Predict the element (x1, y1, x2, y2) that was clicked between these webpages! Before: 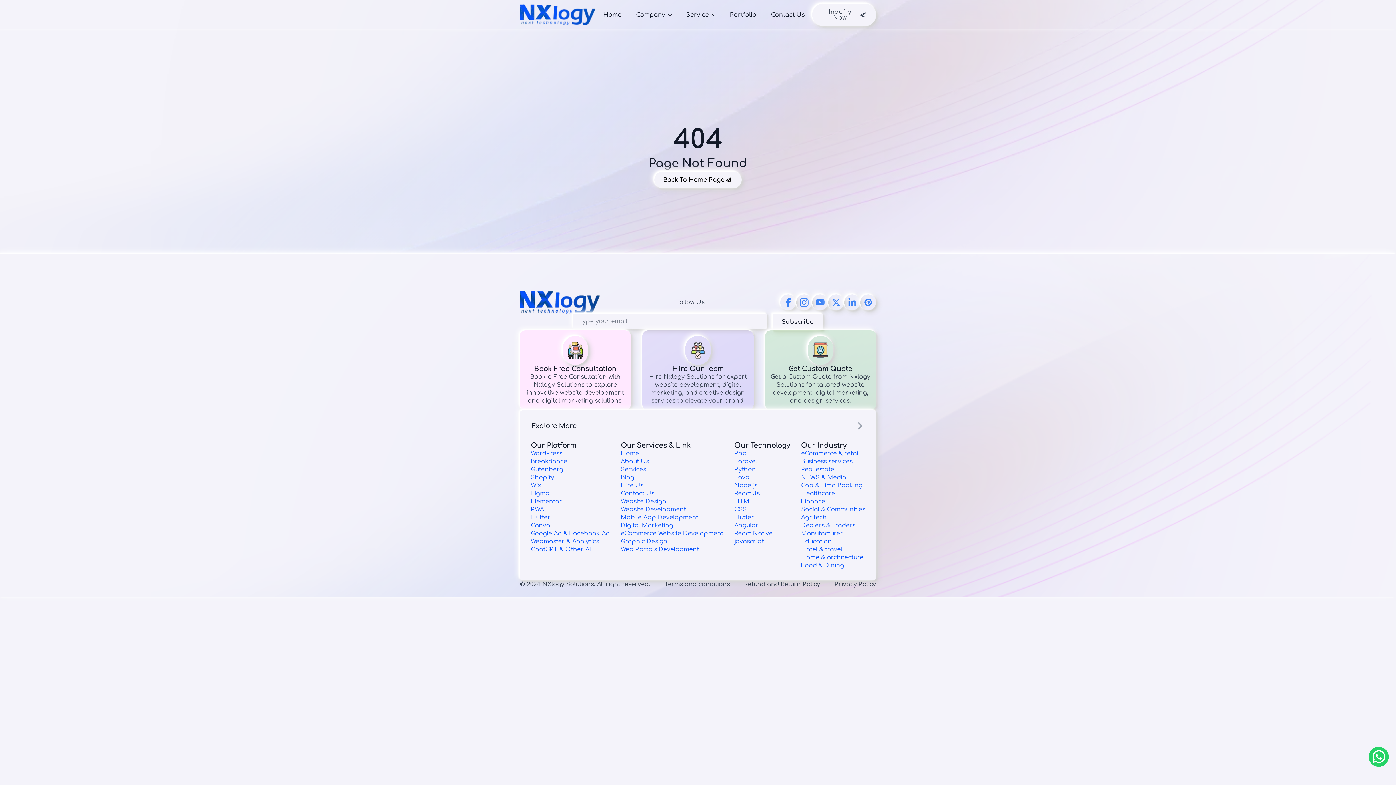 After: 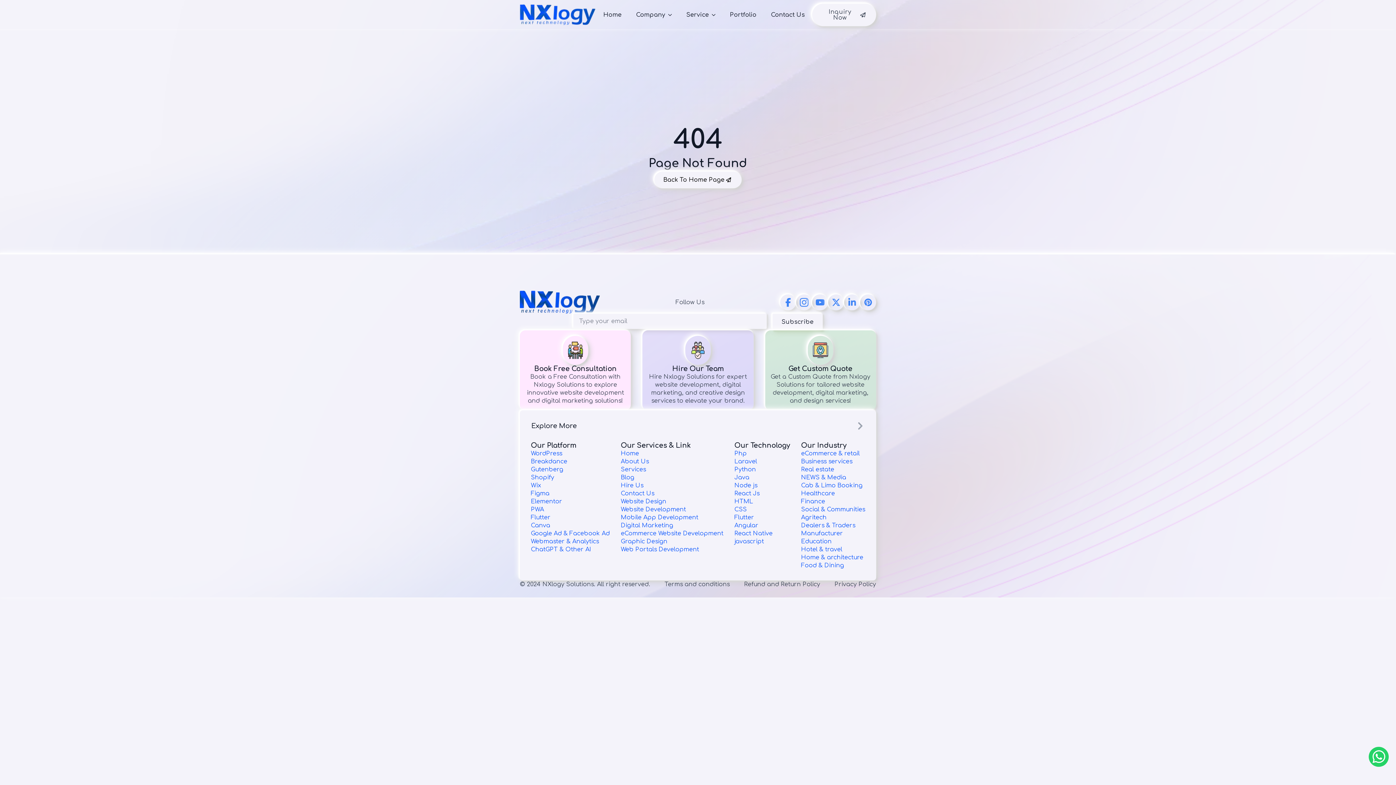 Action: label: Shopify bbox: (531, 473, 554, 481)